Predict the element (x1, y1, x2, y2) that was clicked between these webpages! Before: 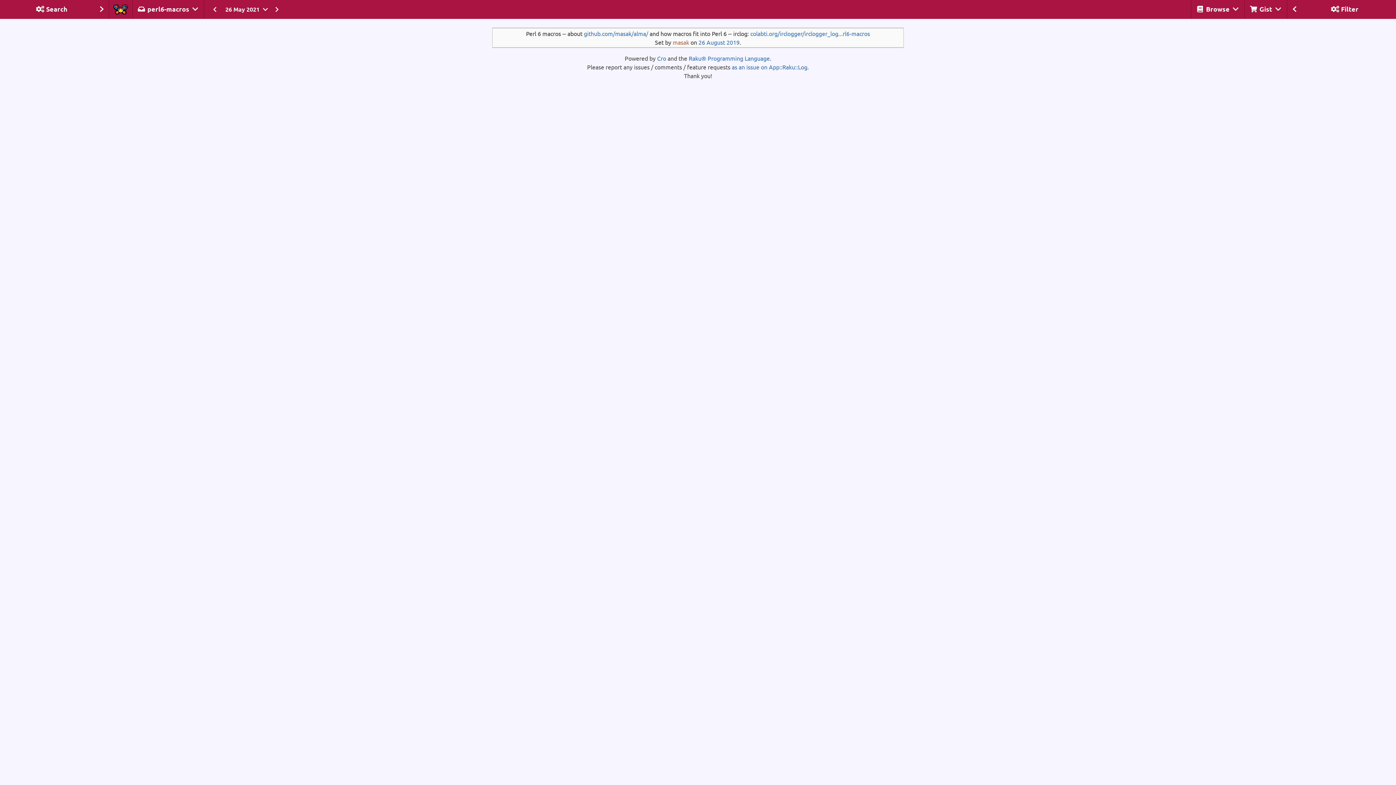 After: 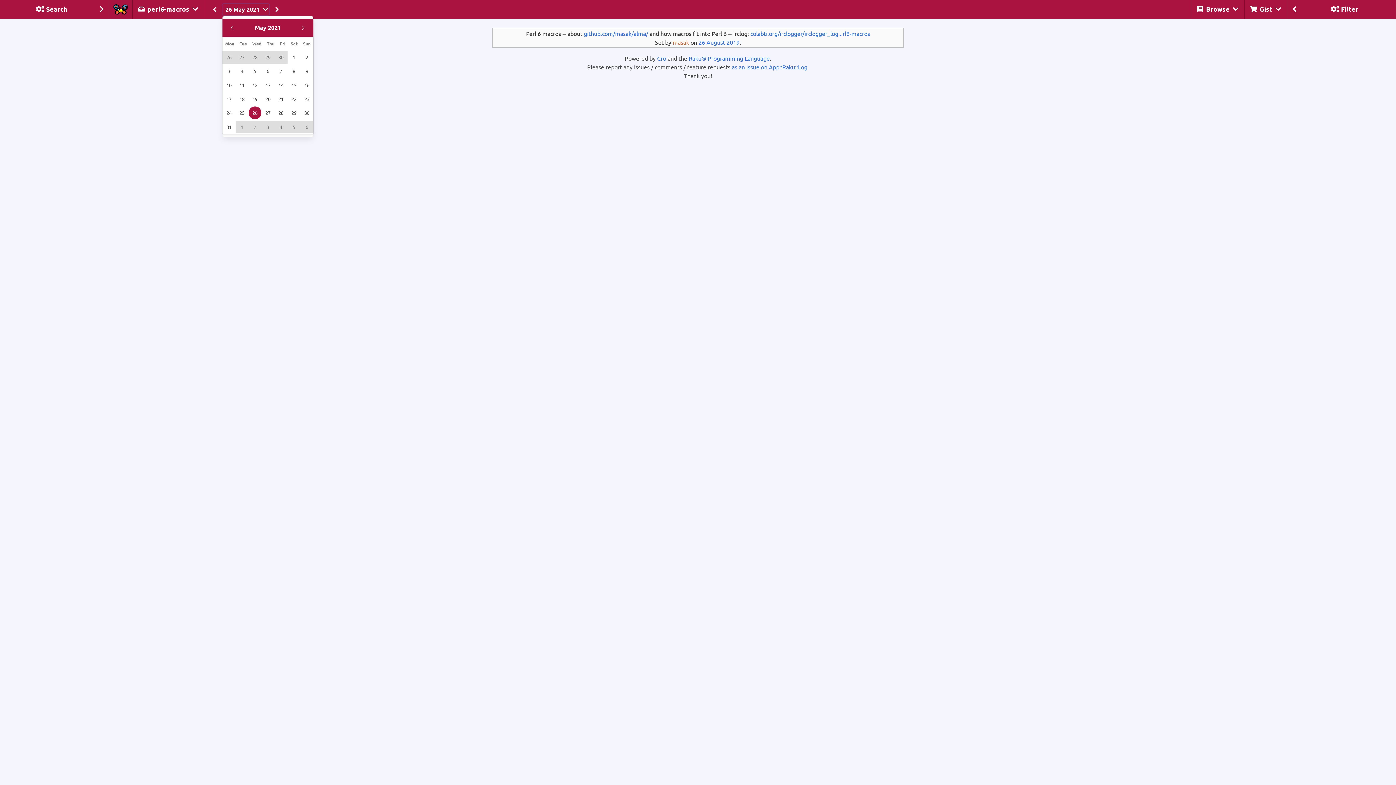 Action: bbox: (222, 4, 269, 14) label: 26 May 2021